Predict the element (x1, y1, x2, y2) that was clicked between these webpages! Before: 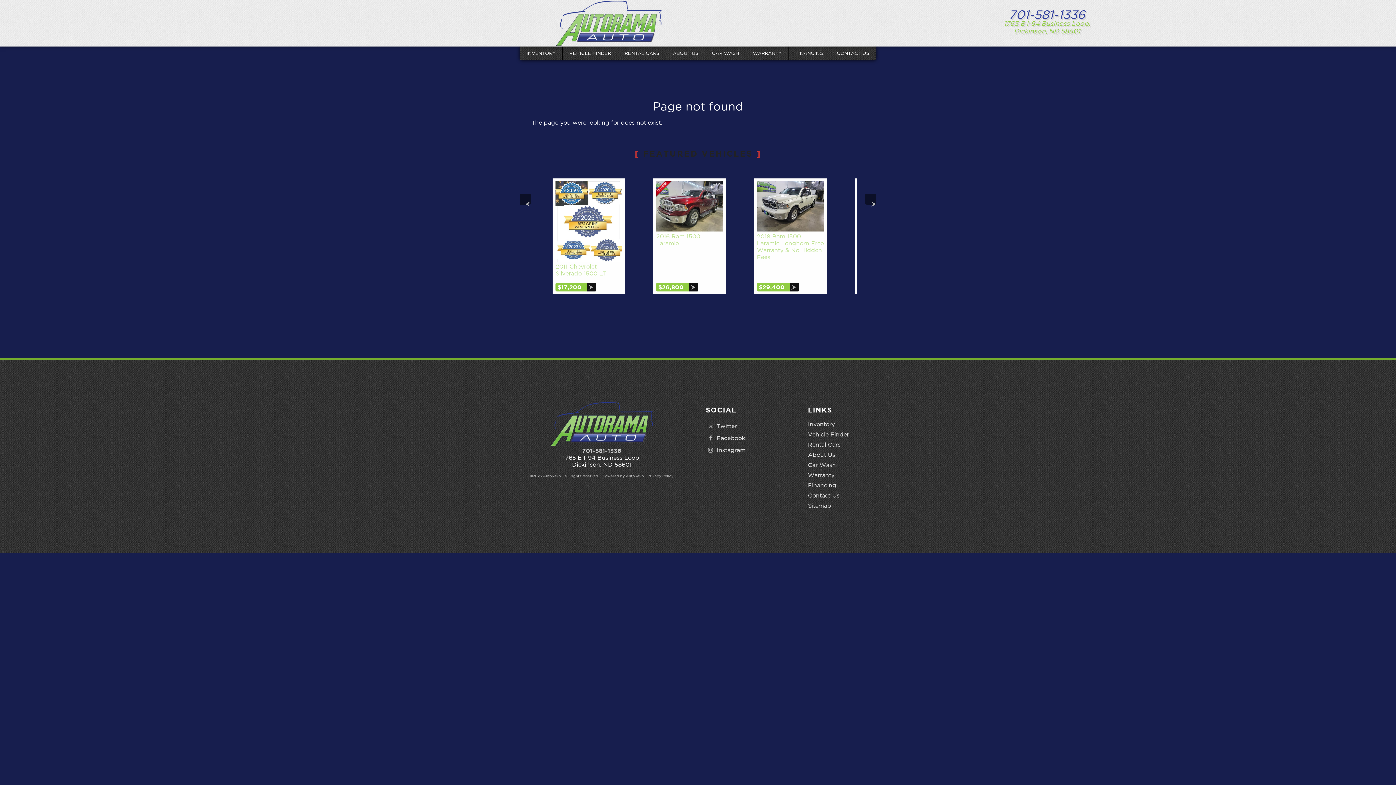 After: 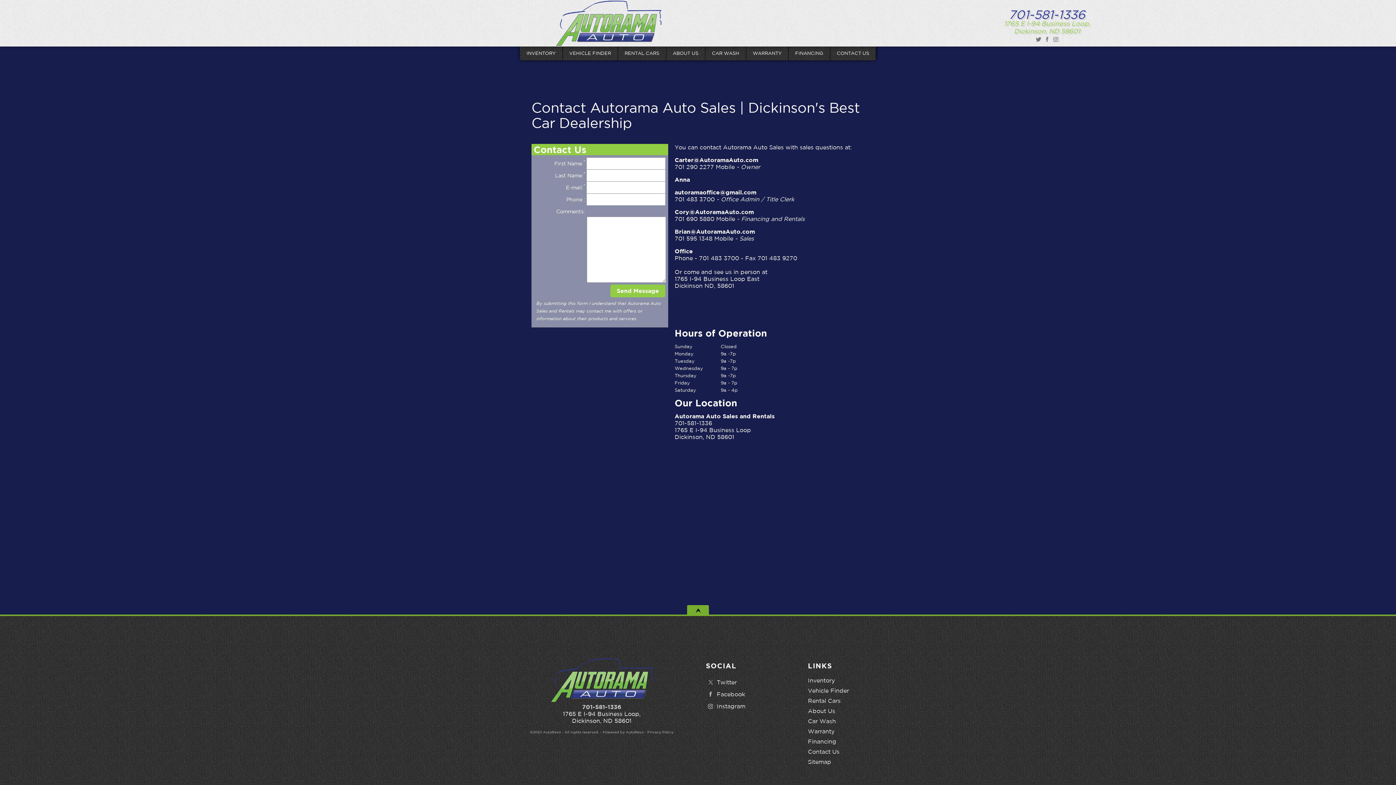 Action: label: Contact Autorama Auto Sales | Dickinson Used Cars | Car Dealership bbox: (830, 46, 876, 60)